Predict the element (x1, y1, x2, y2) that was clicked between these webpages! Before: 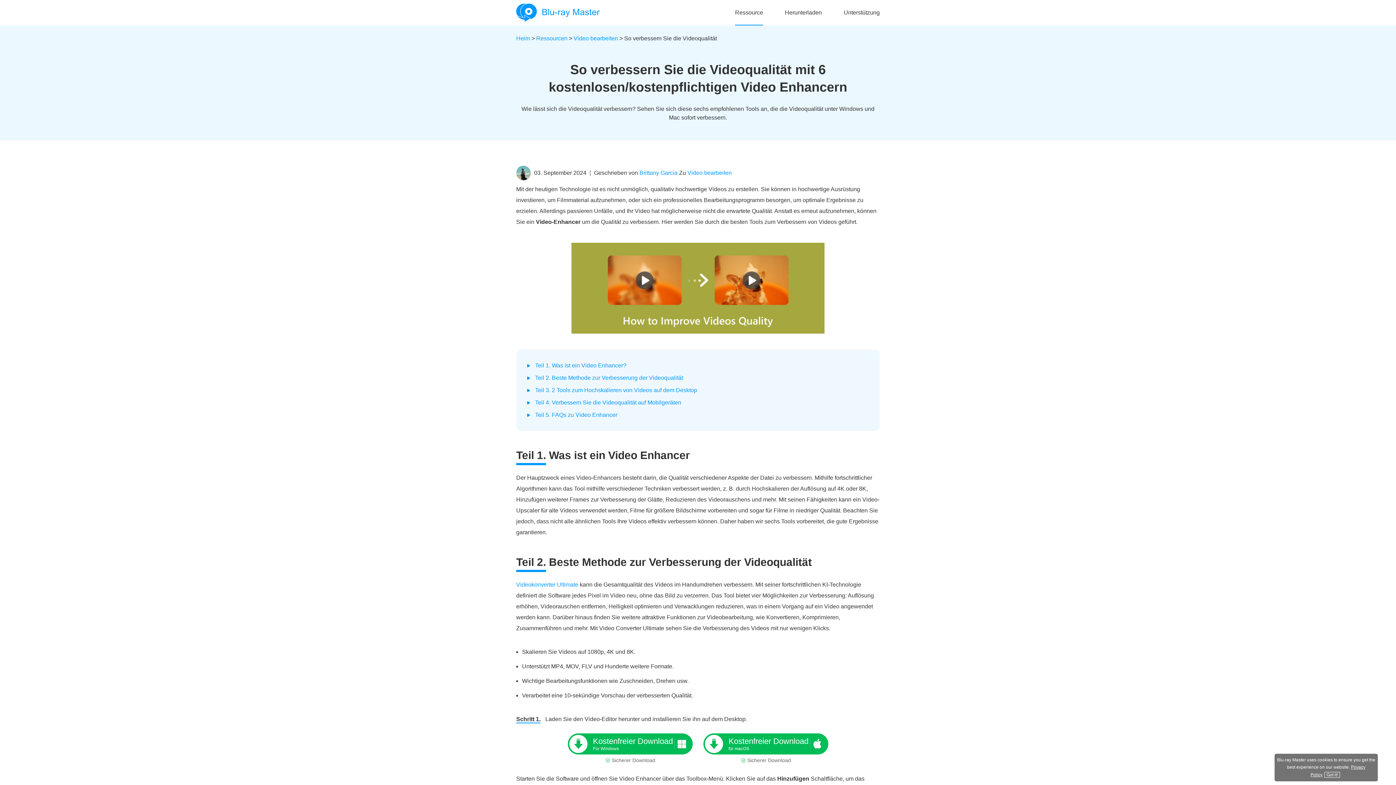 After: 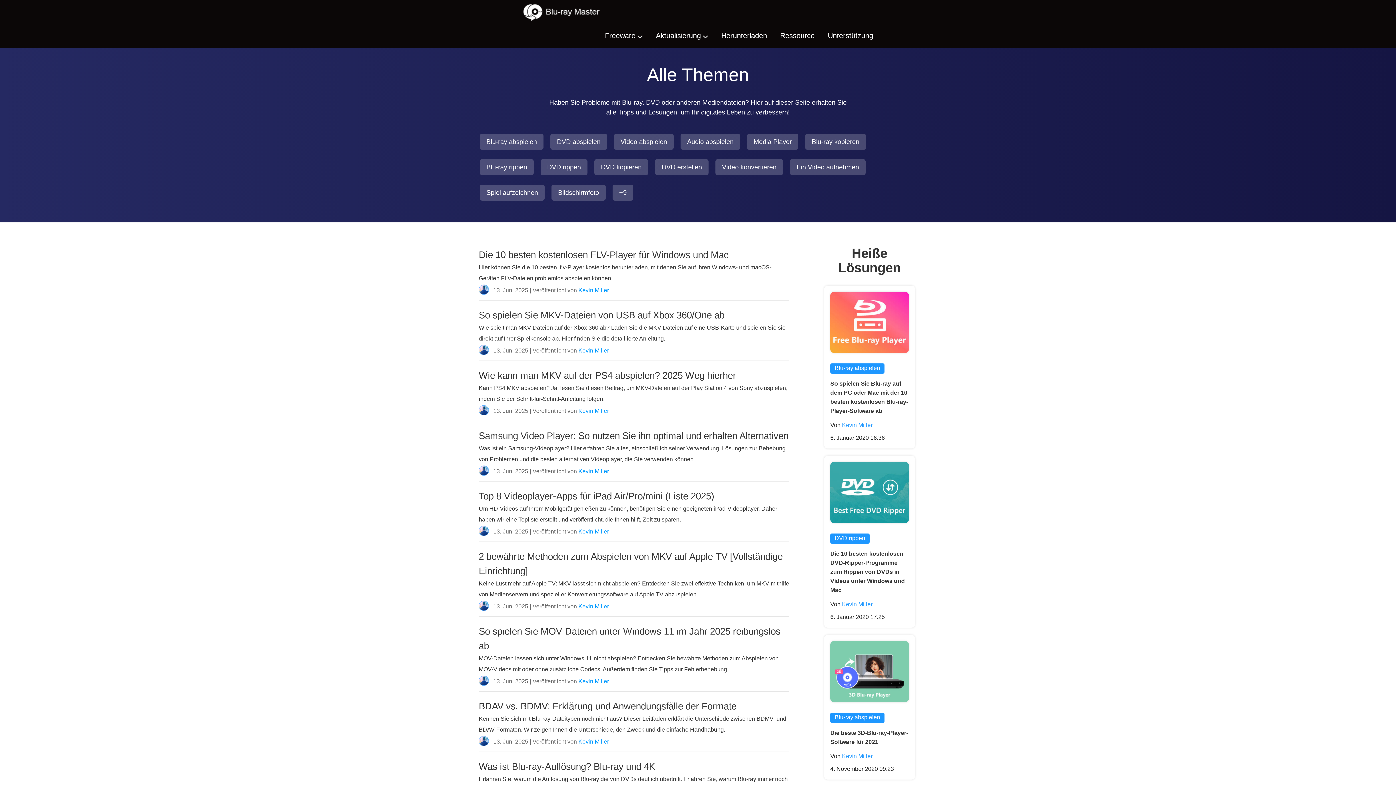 Action: bbox: (536, 35, 567, 41) label: Ressourcen